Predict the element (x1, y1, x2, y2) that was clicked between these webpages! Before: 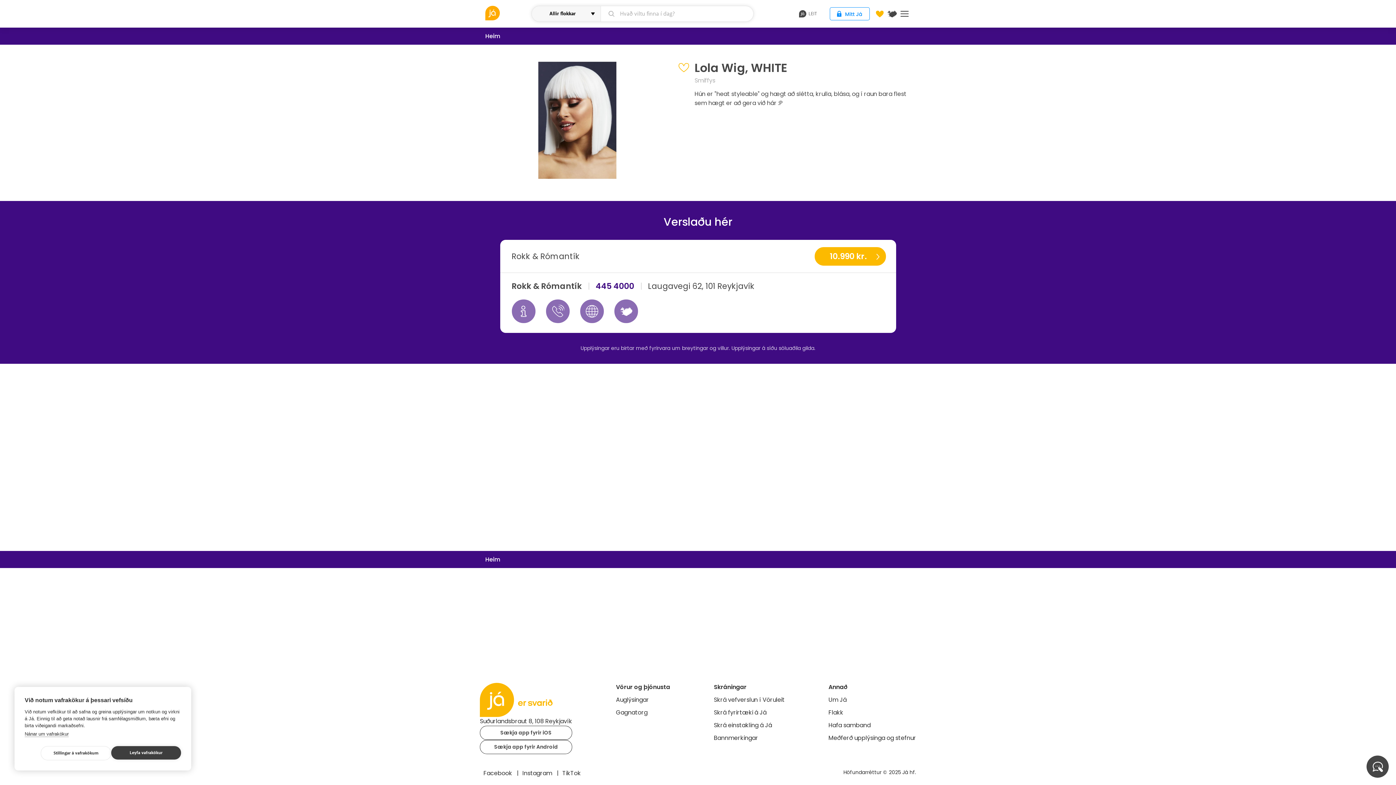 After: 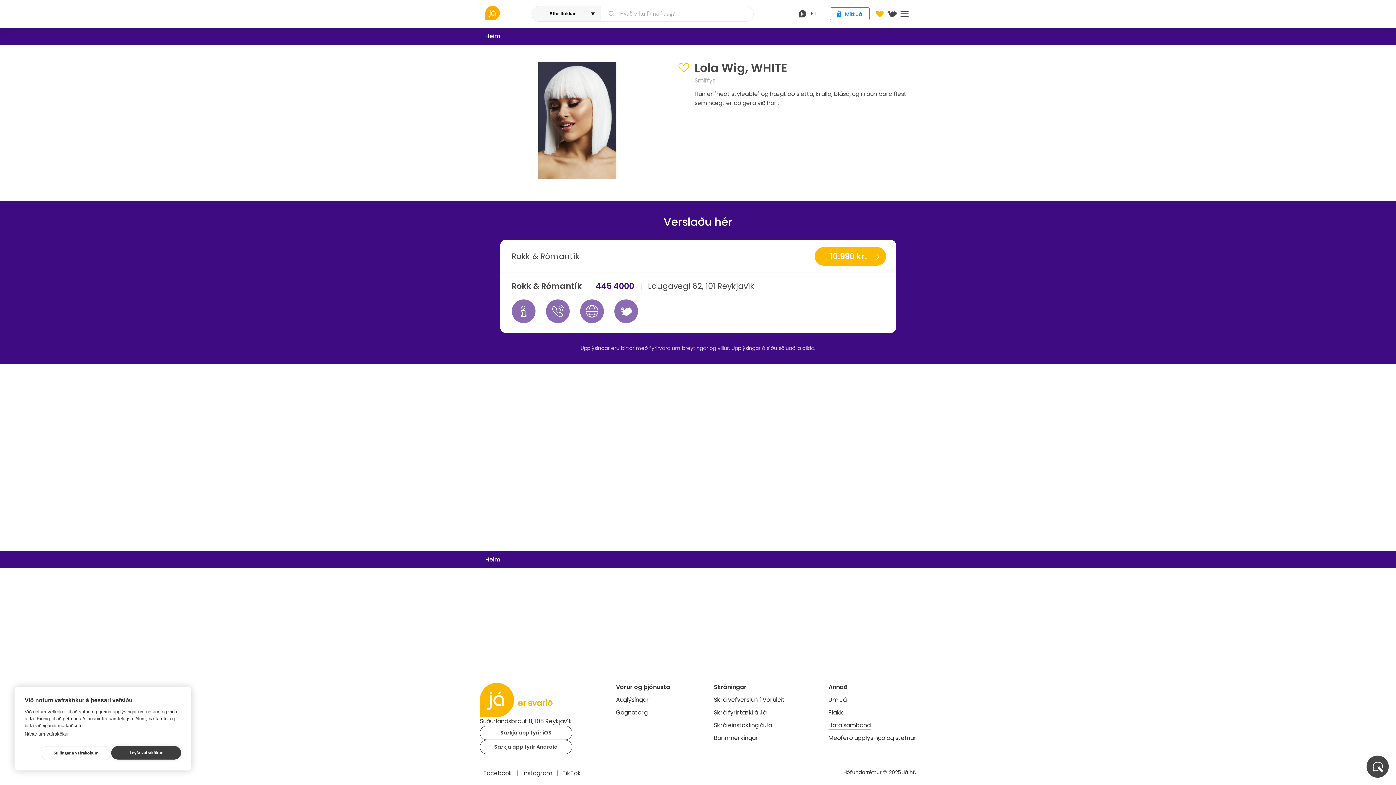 Action: label: Hafa samband bbox: (828, 721, 870, 729)